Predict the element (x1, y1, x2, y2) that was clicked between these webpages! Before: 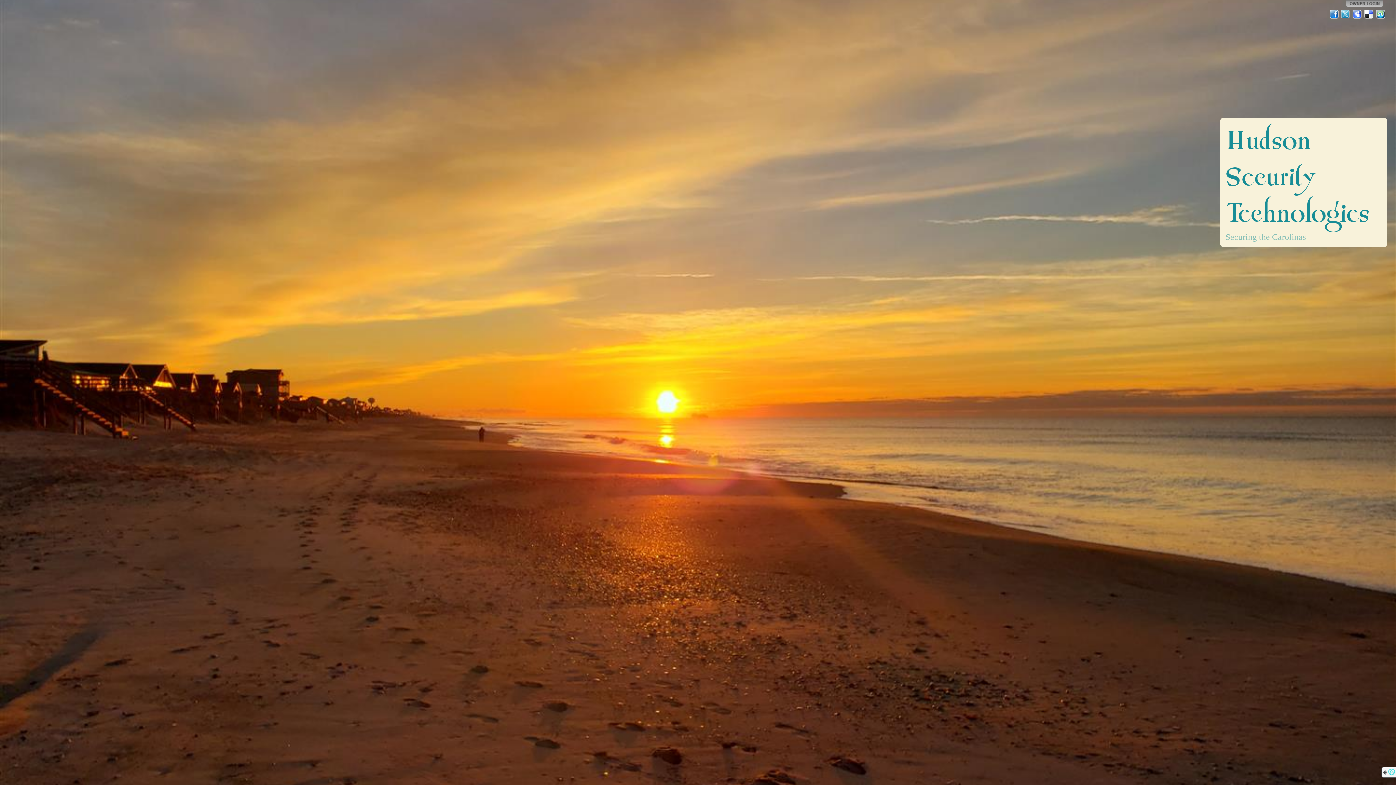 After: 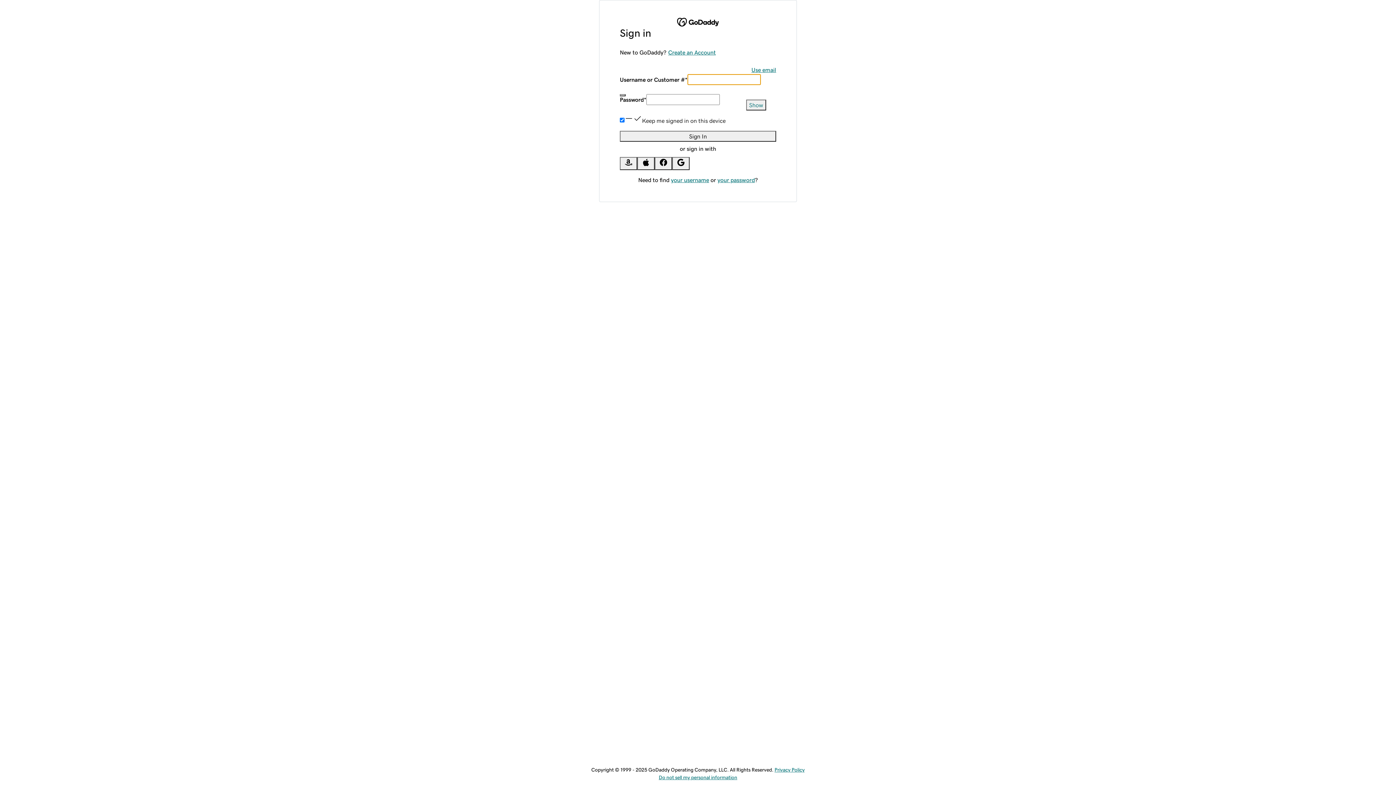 Action: bbox: (1346, 0, 1383, 7)